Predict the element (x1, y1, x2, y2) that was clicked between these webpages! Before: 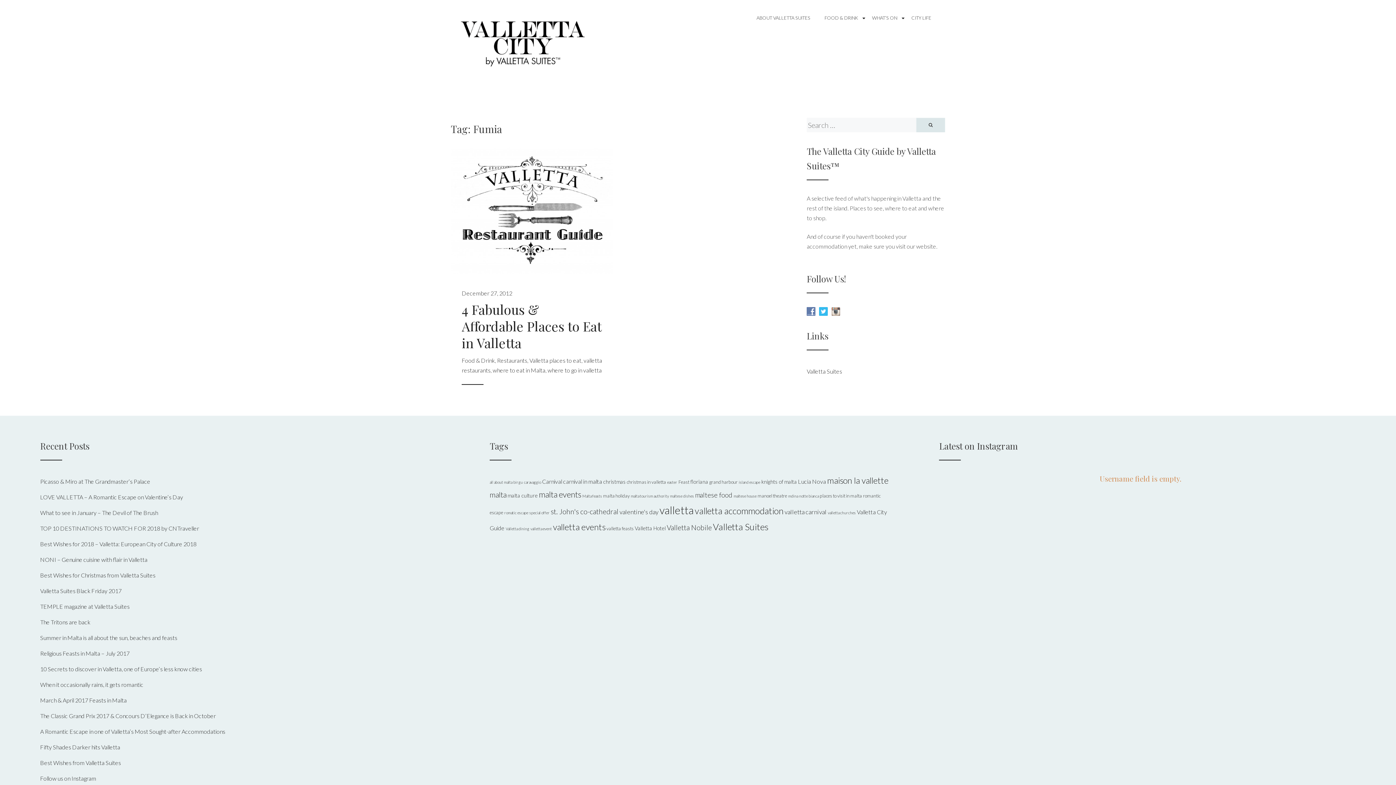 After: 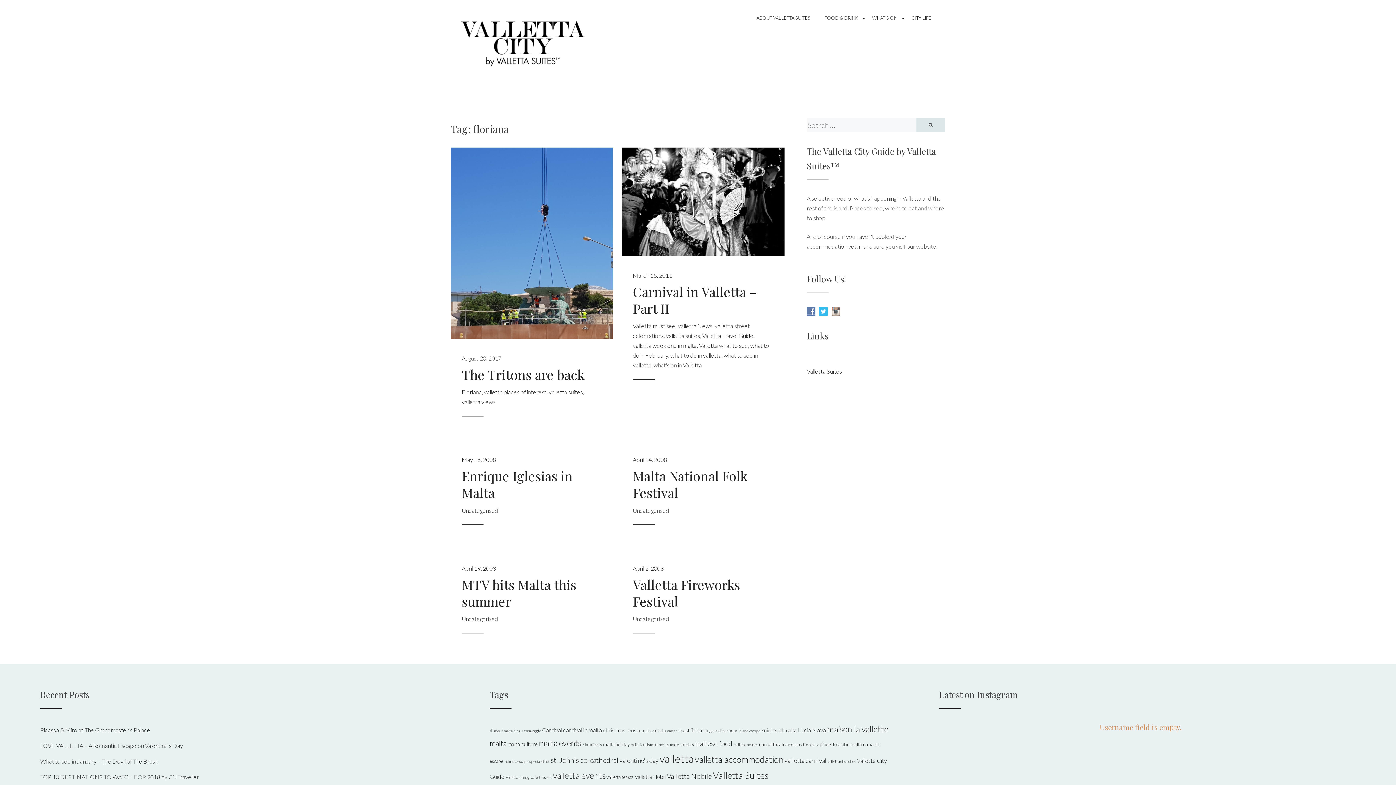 Action: bbox: (690, 478, 708, 484) label: floriana (6 items)